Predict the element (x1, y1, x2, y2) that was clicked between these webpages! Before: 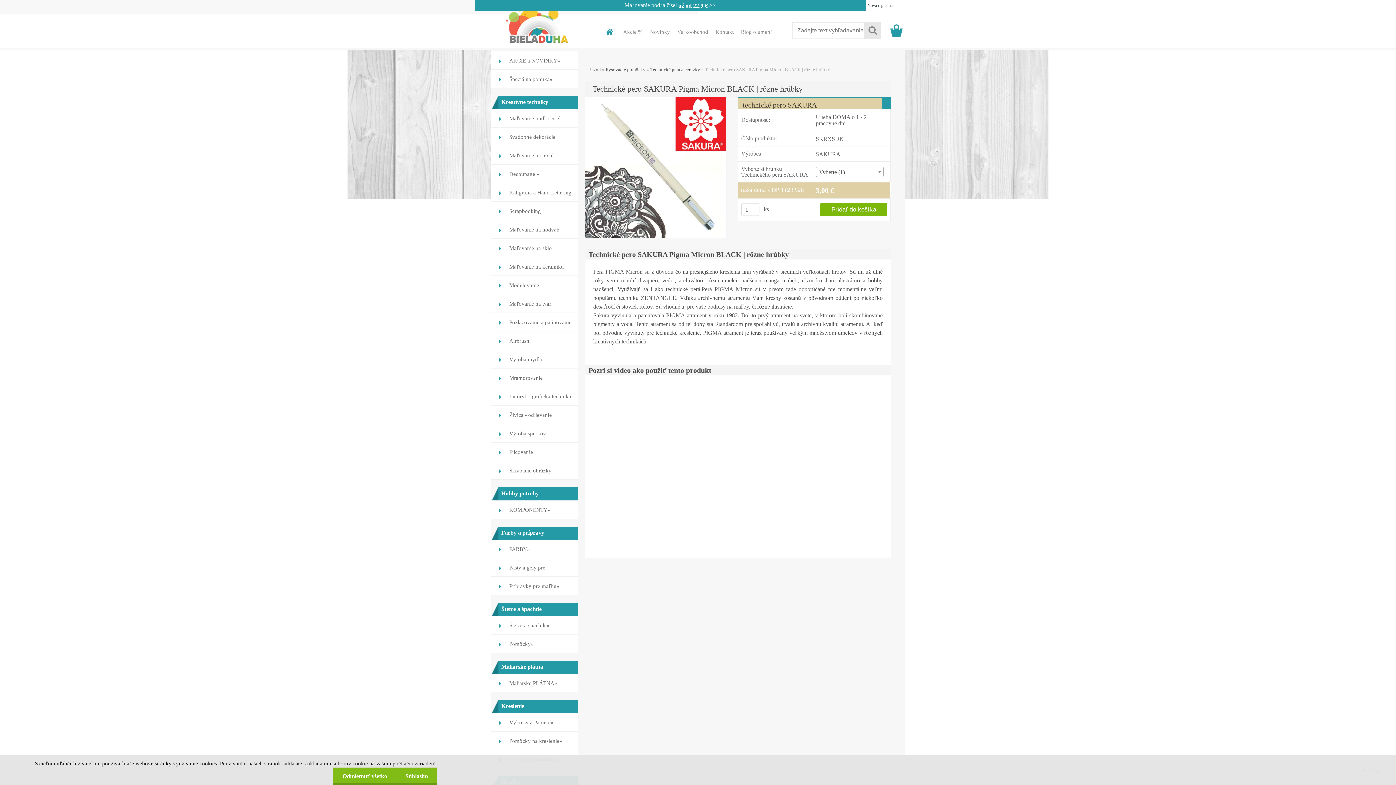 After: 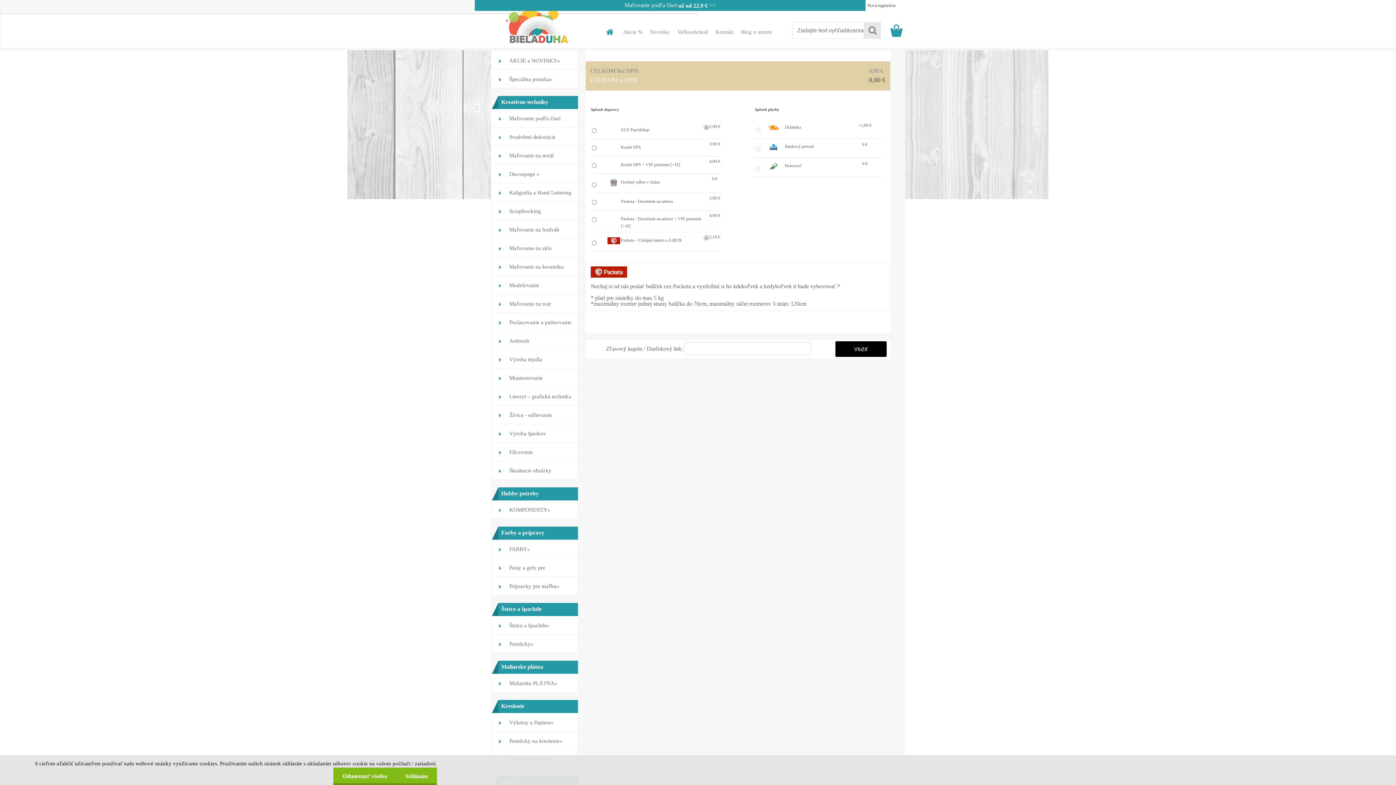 Action: bbox: (883, 19, 900, 36)